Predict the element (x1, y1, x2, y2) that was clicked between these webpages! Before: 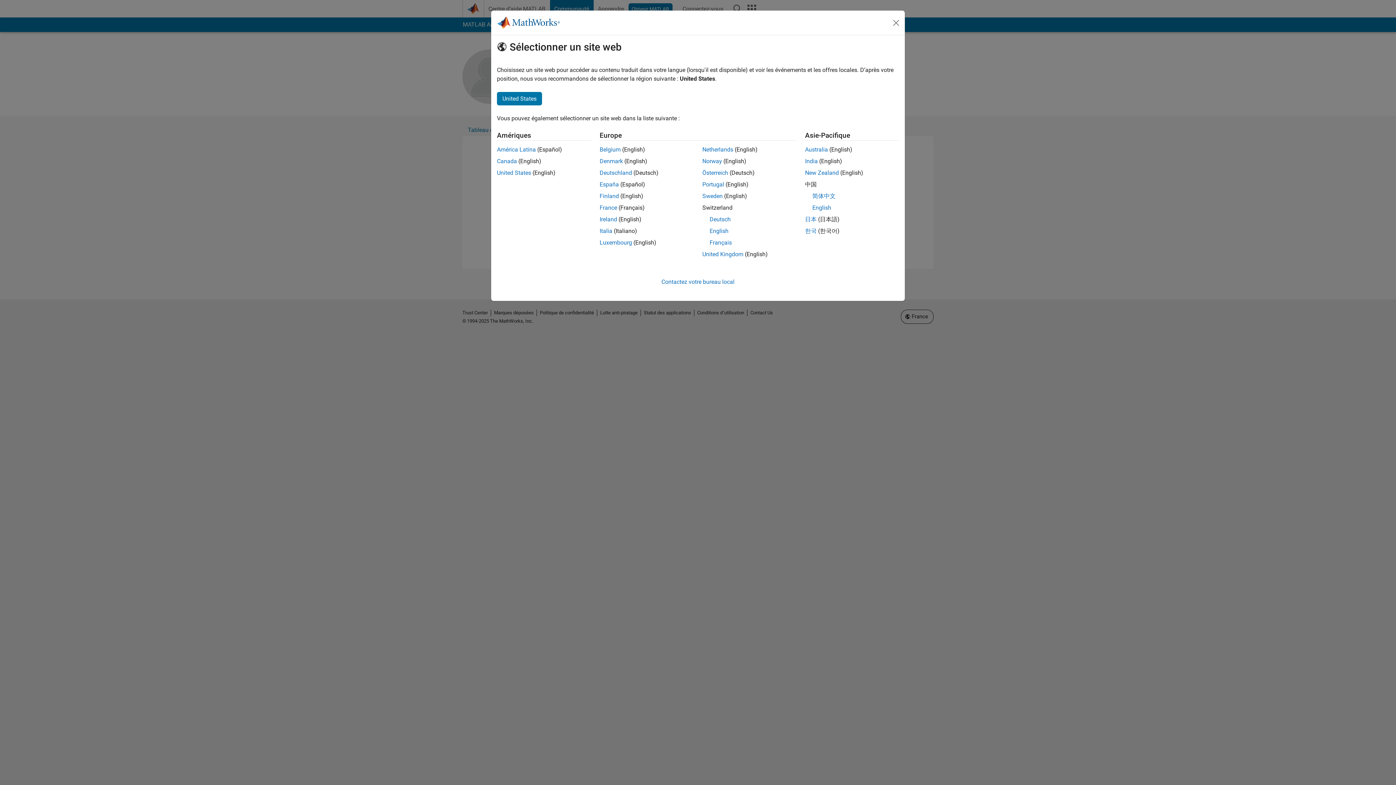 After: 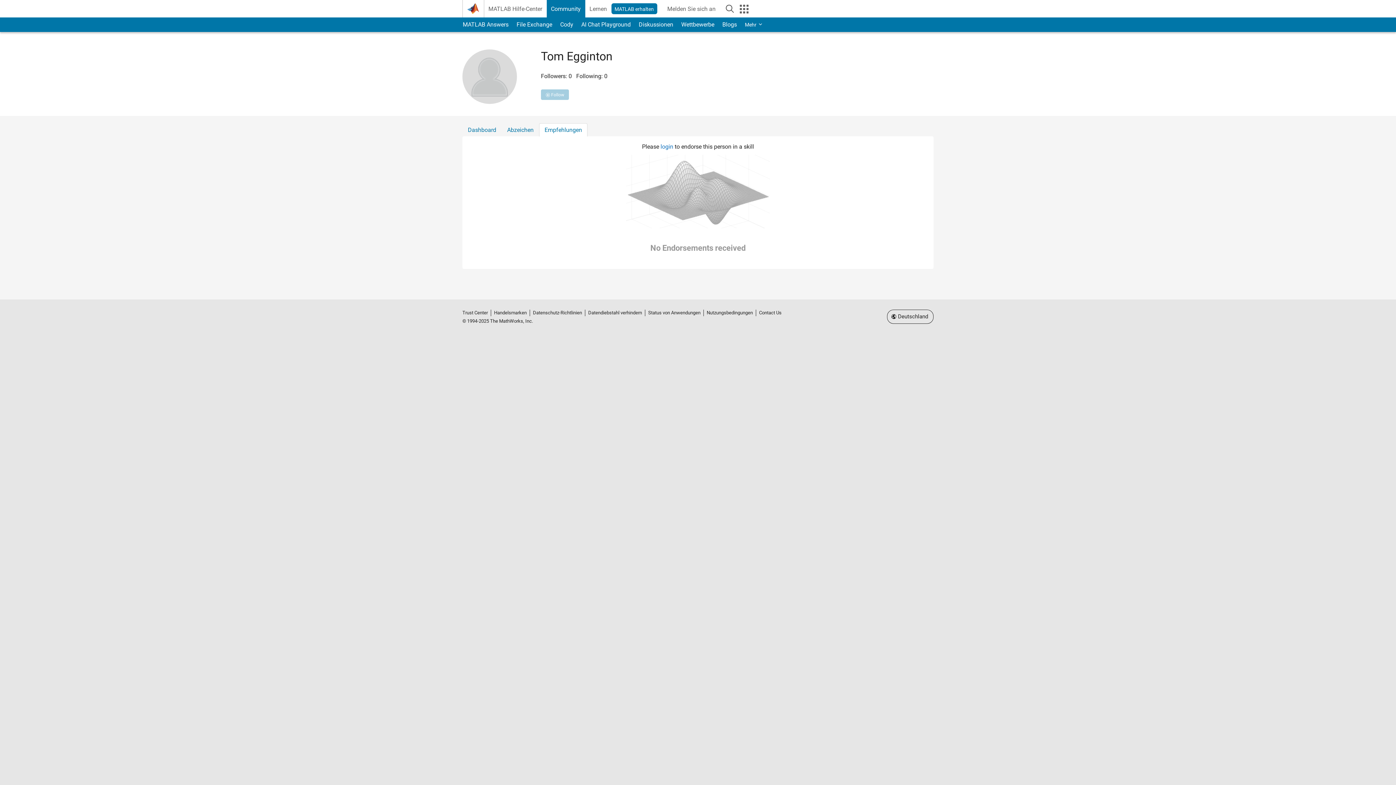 Action: label: Deutschland bbox: (599, 169, 632, 176)